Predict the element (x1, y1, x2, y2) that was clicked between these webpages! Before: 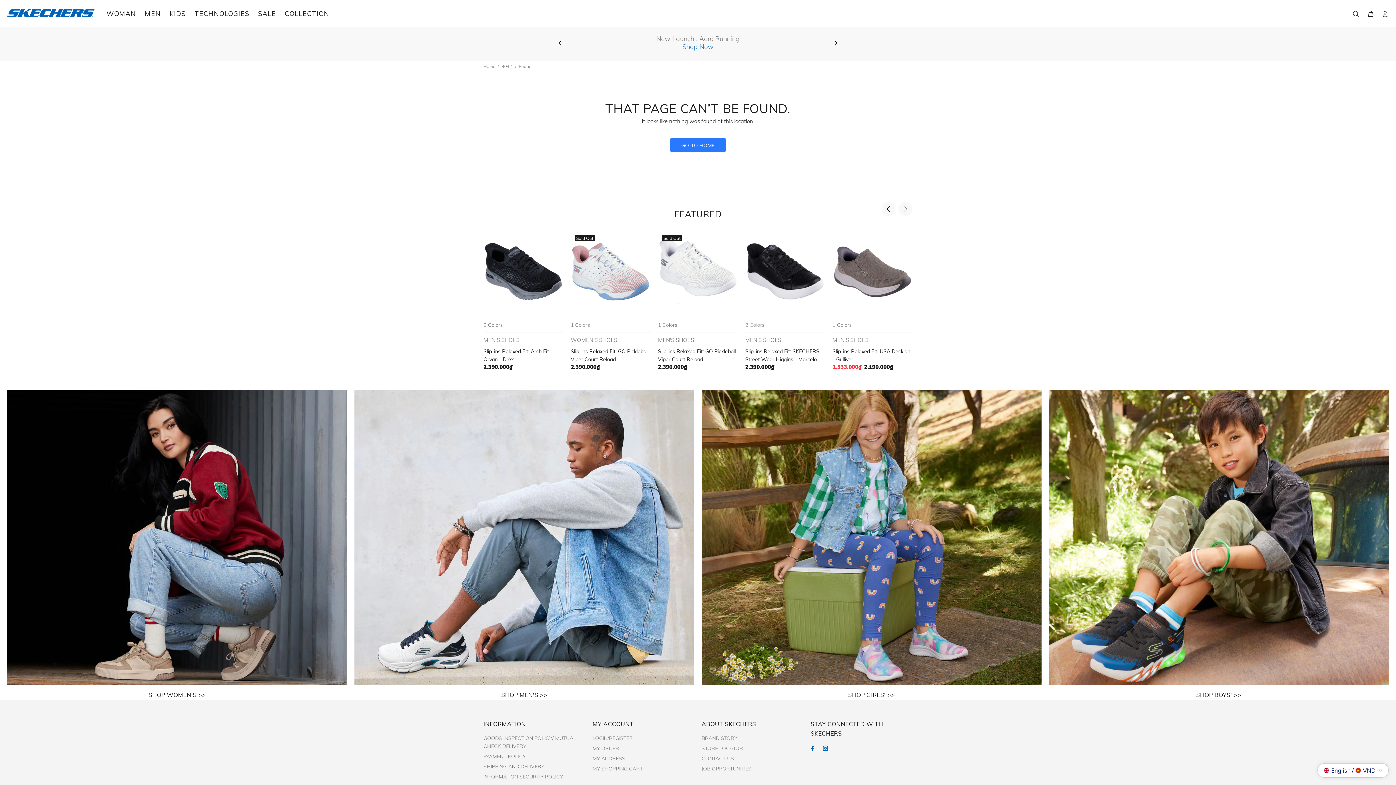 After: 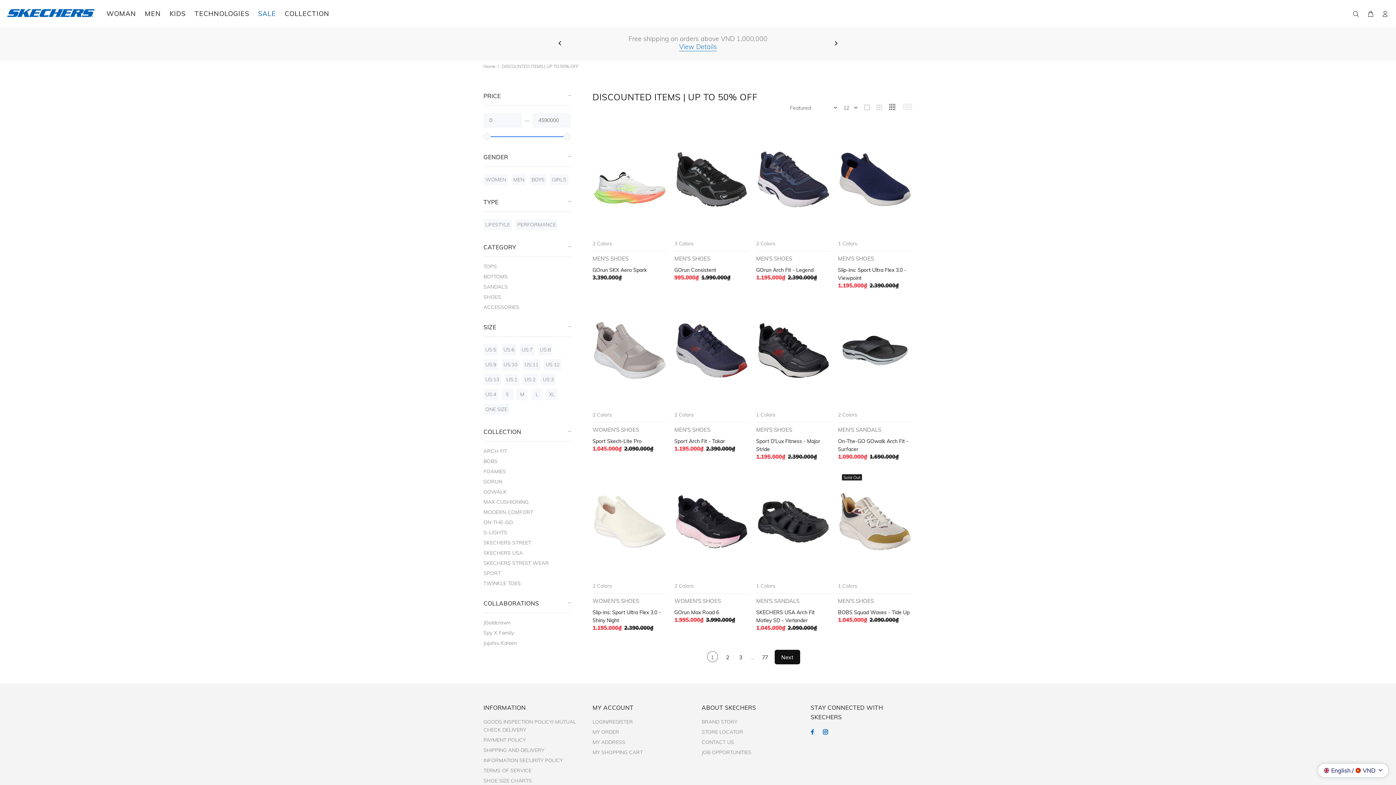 Action: label: SALE bbox: (253, 7, 280, 20)